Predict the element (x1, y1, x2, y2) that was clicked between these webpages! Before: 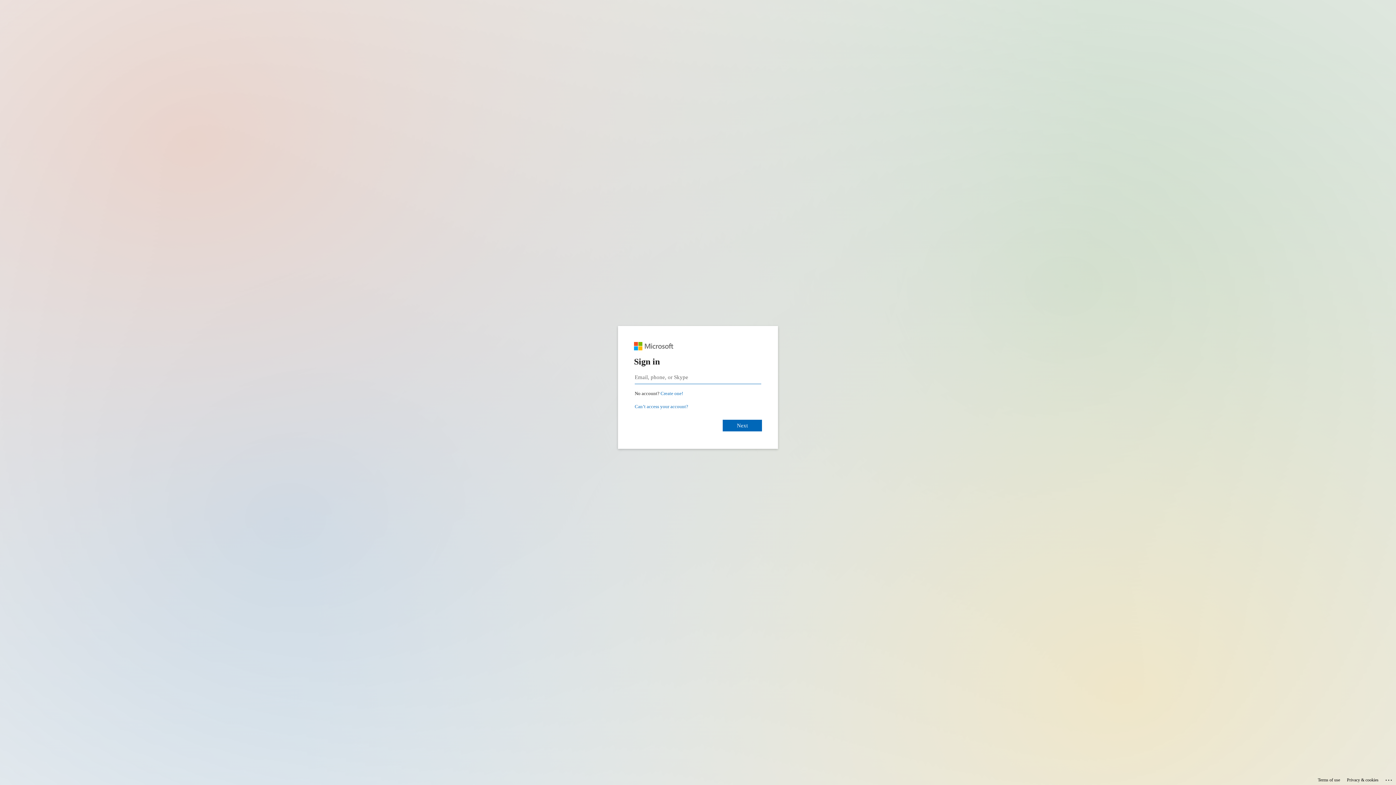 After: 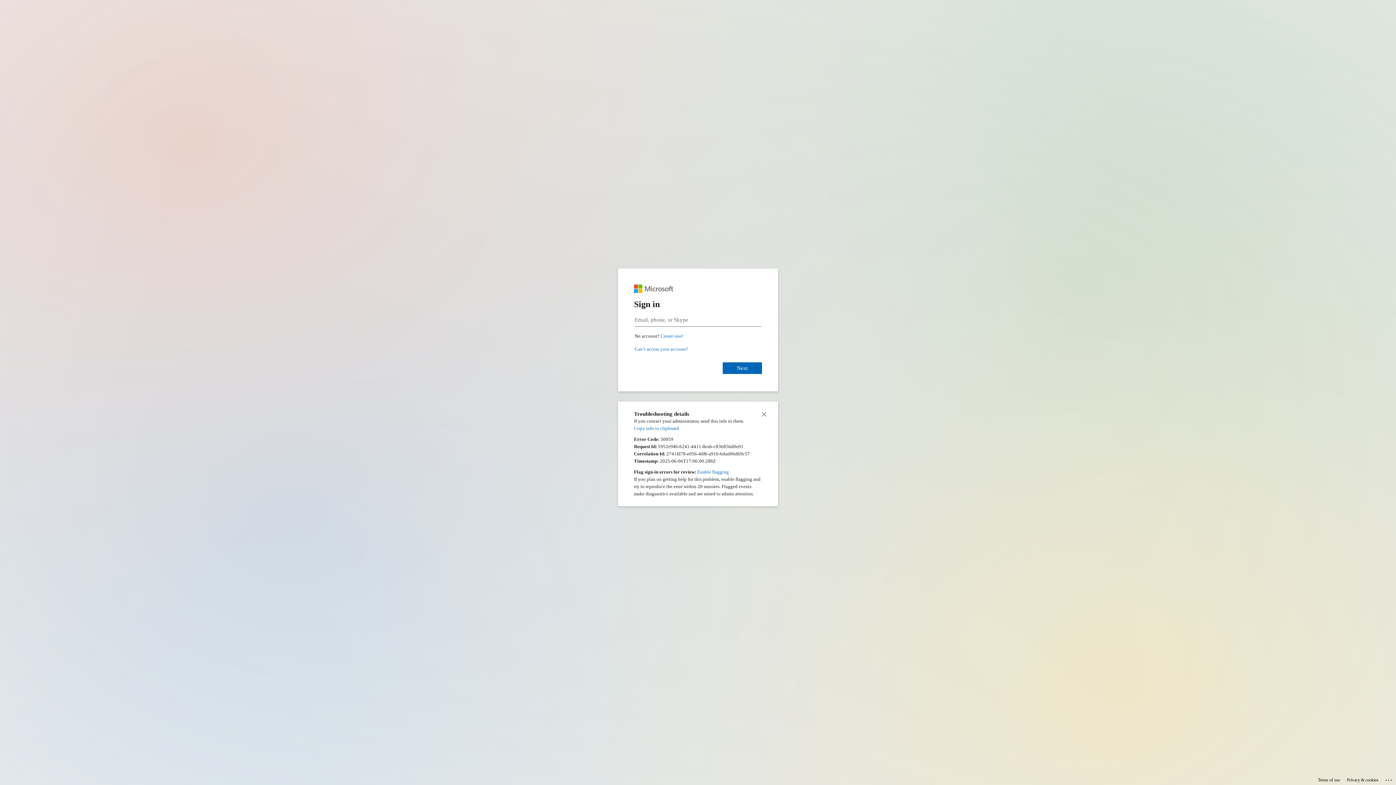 Action: label: Click here for troubleshooting information bbox: (1385, 775, 1393, 783)